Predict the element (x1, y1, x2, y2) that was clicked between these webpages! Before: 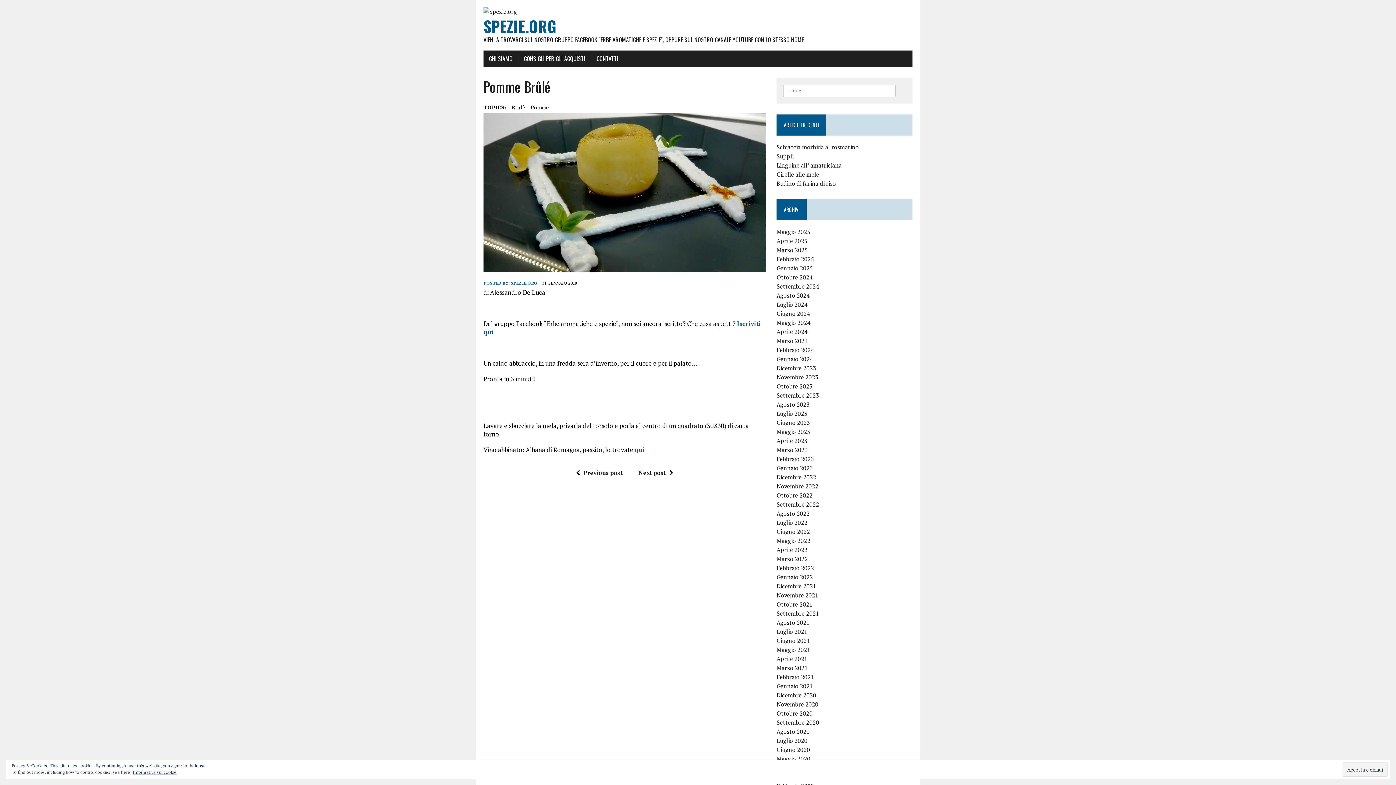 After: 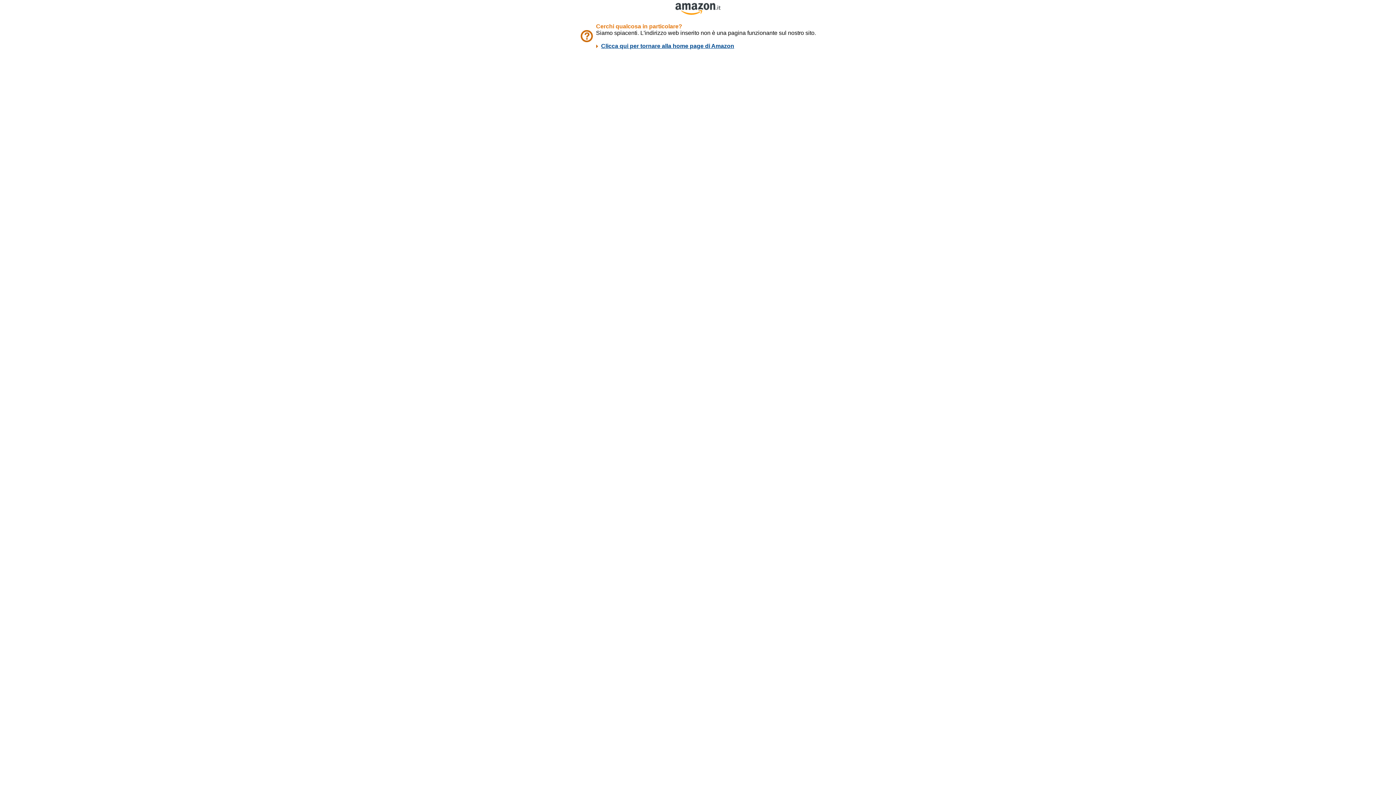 Action: bbox: (634, 445, 644, 454) label: qui